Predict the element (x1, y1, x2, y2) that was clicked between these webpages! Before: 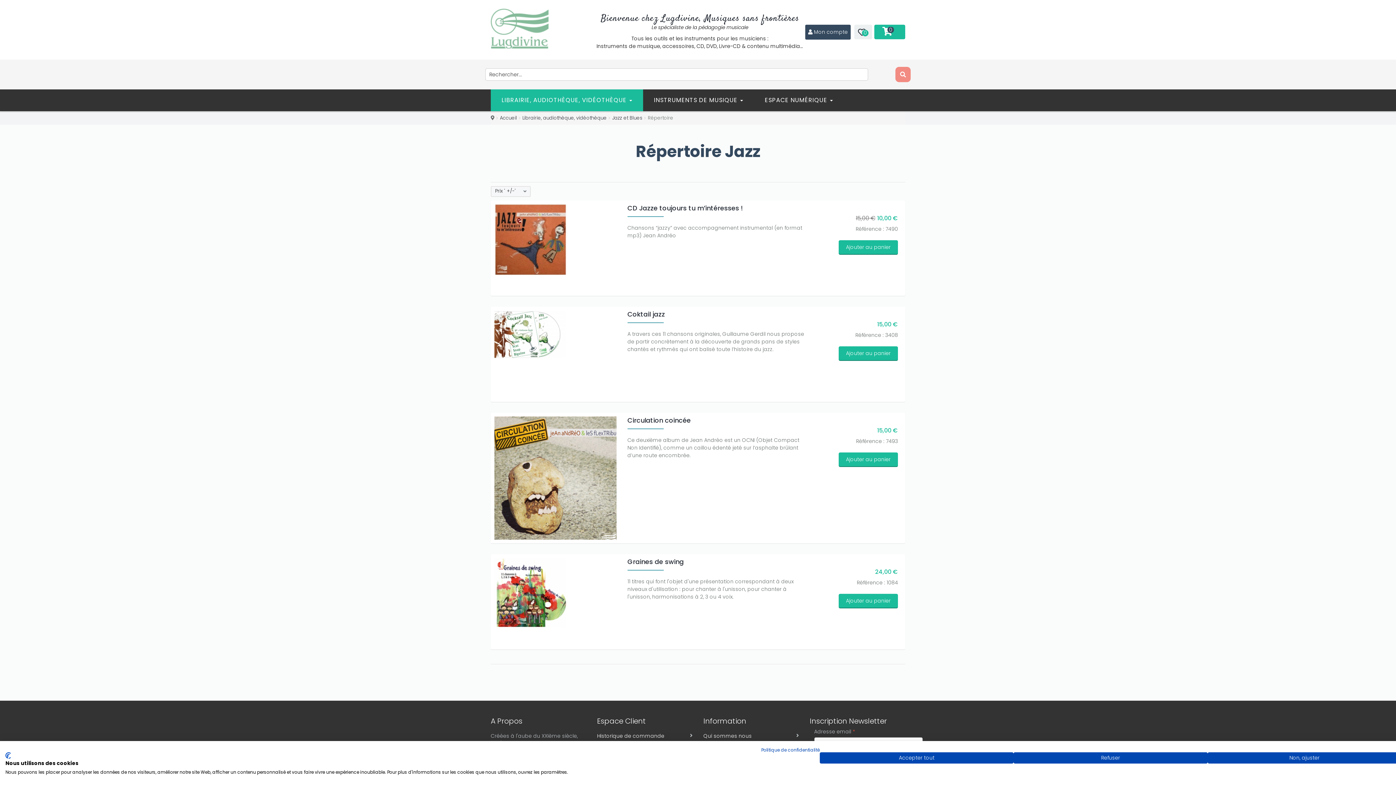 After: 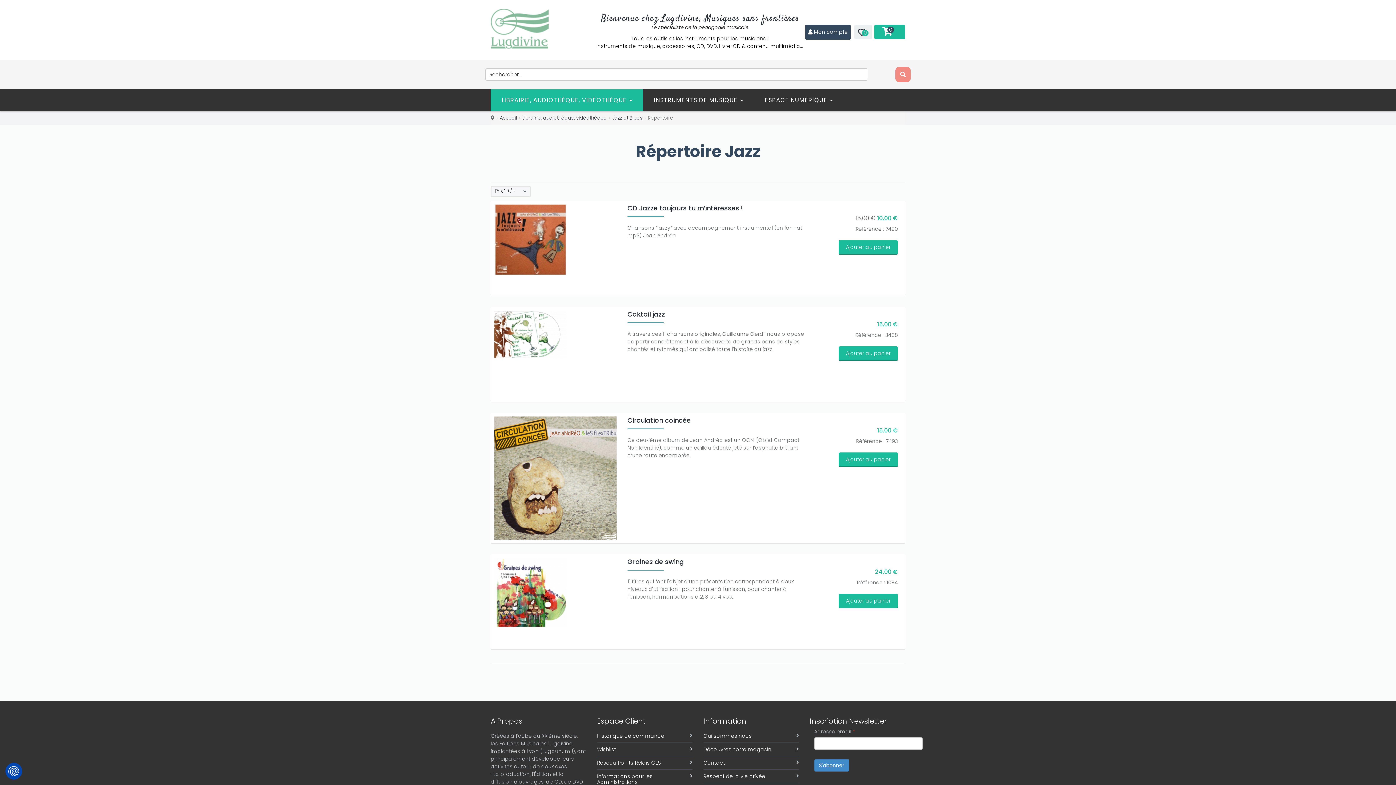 Action: bbox: (1013, 752, 1207, 764) label: Refuser tous les cookies